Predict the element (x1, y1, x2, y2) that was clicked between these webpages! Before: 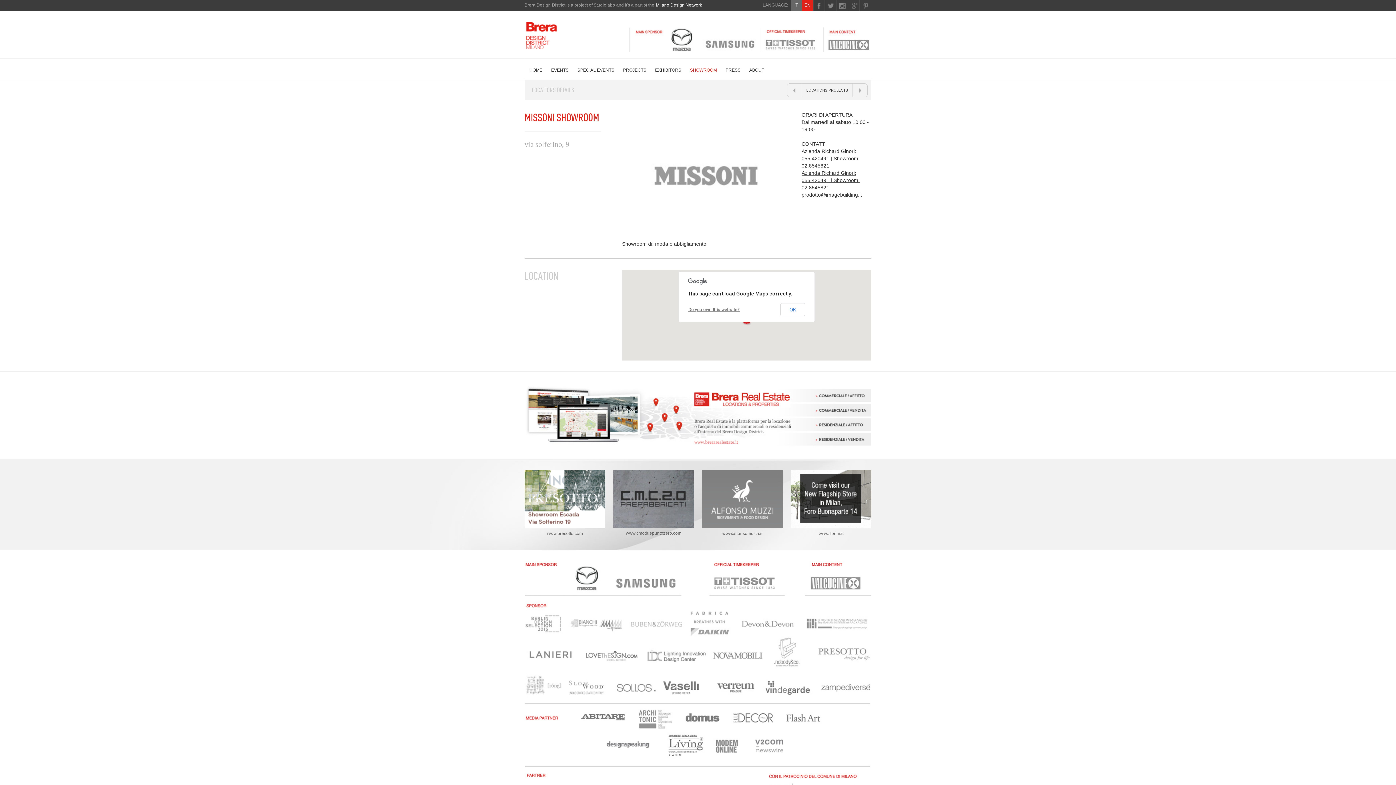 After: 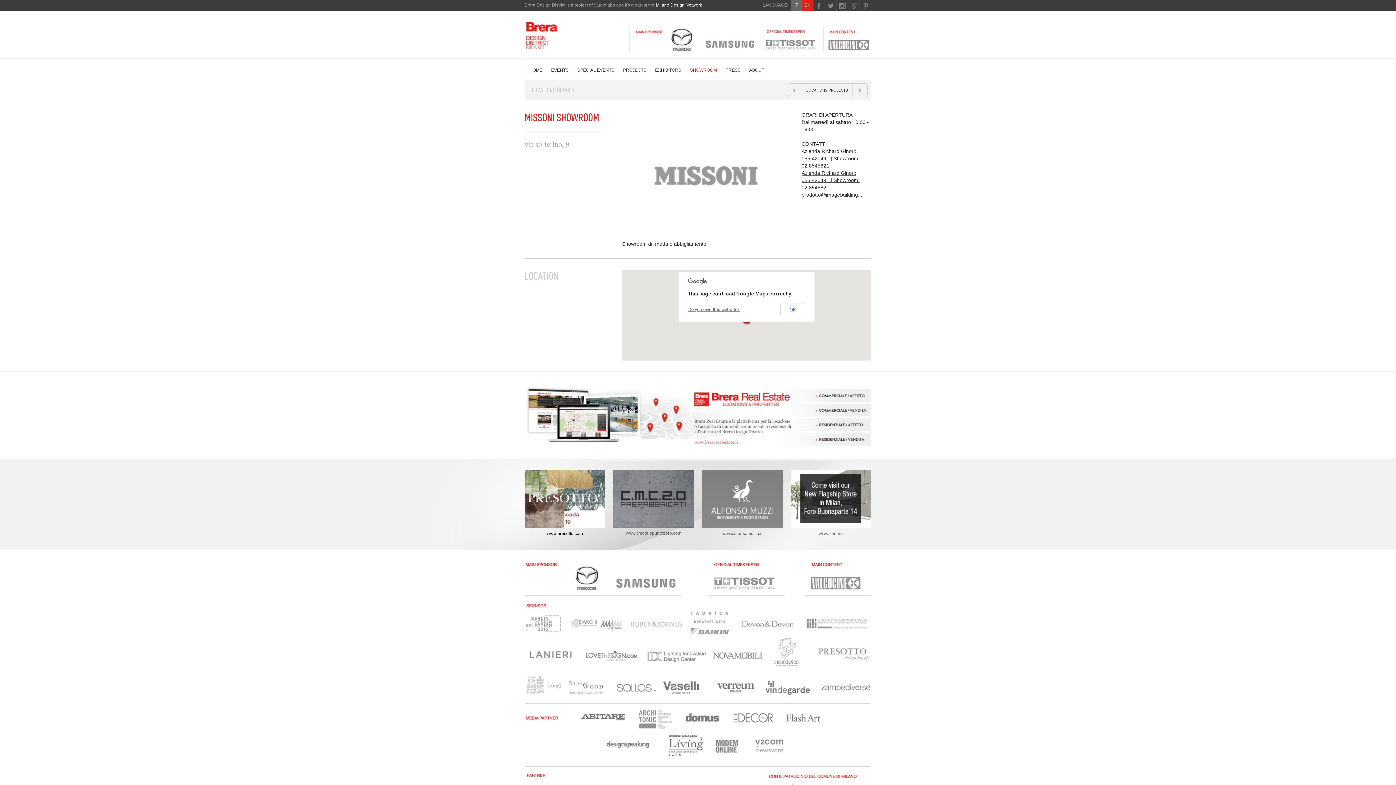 Action: label: 
www.presotto.com bbox: (524, 470, 605, 539)